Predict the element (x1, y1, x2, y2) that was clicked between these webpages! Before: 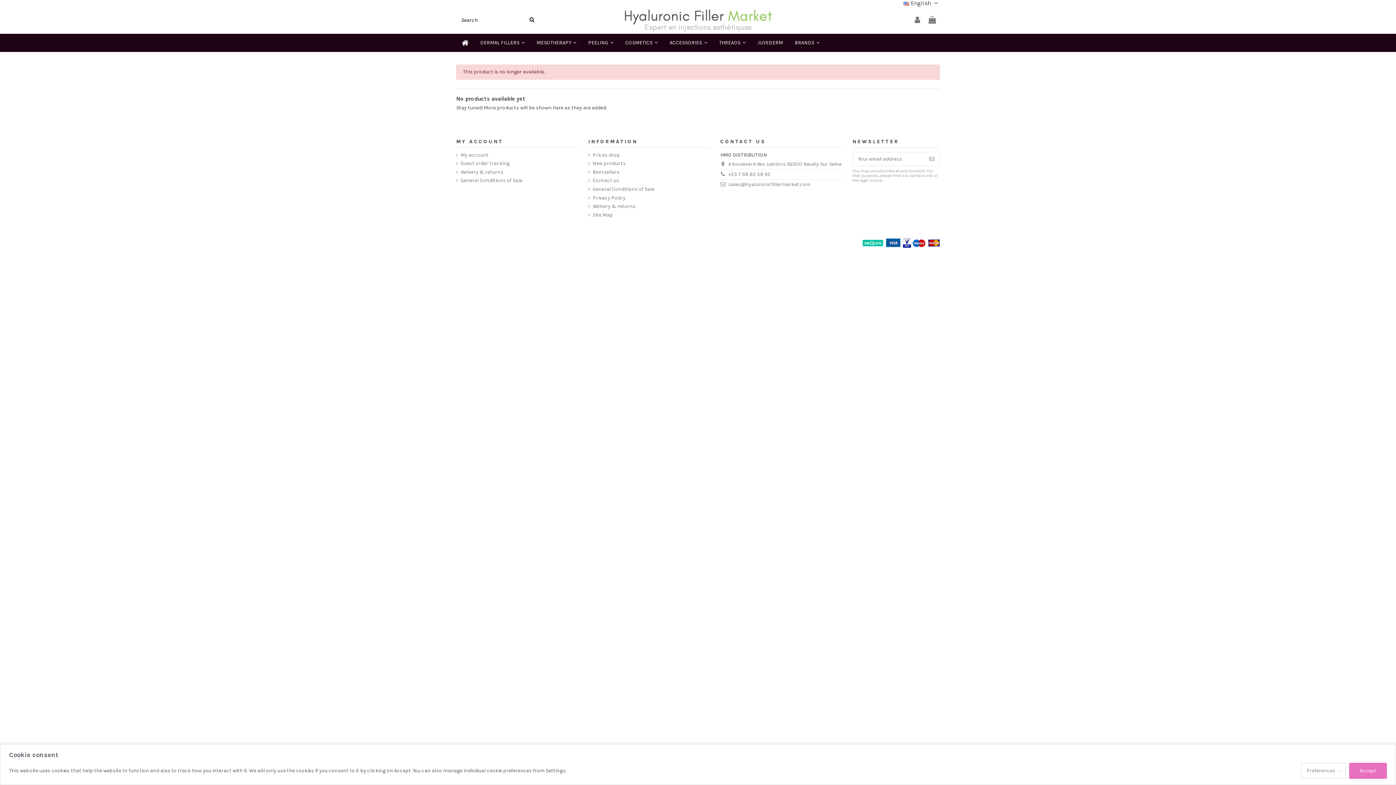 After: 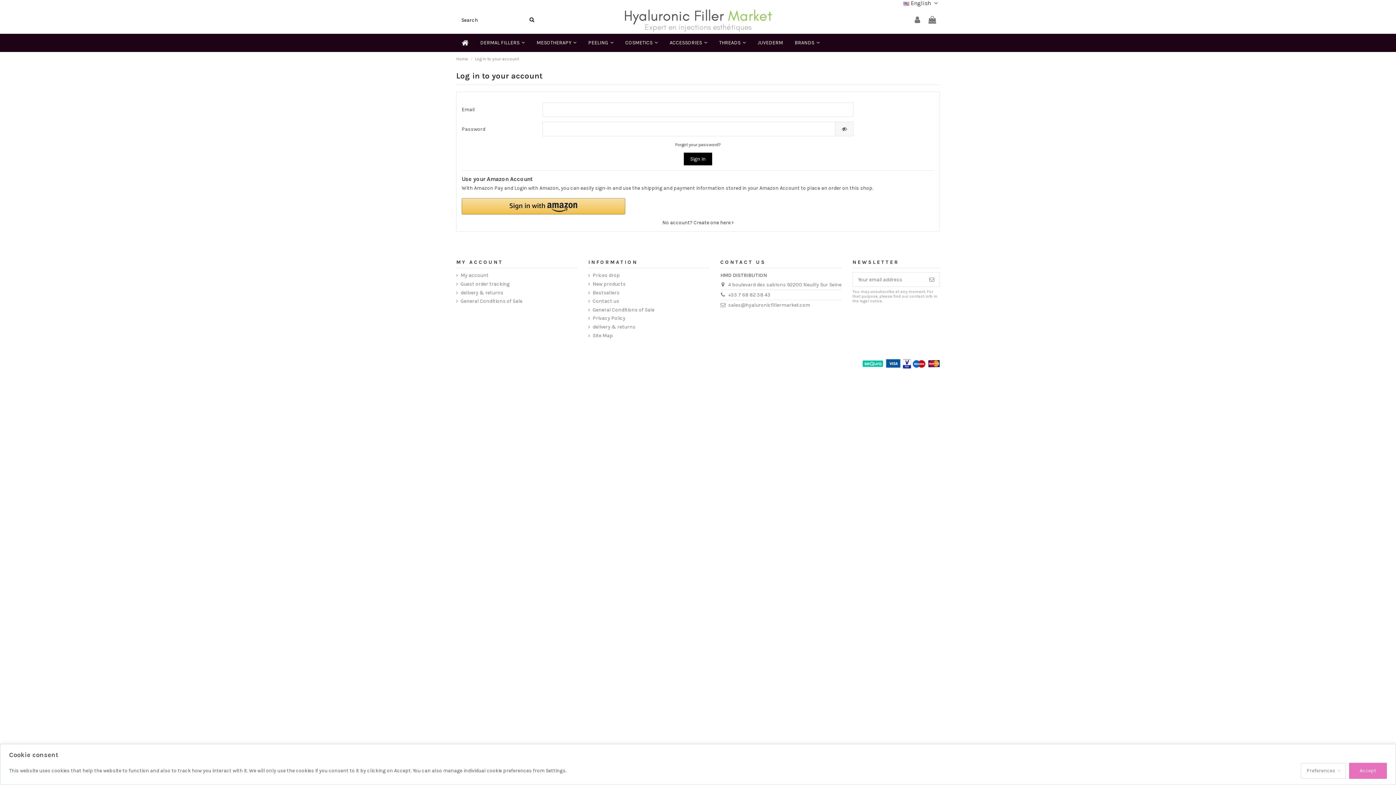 Action: bbox: (456, 151, 488, 158) label: My account